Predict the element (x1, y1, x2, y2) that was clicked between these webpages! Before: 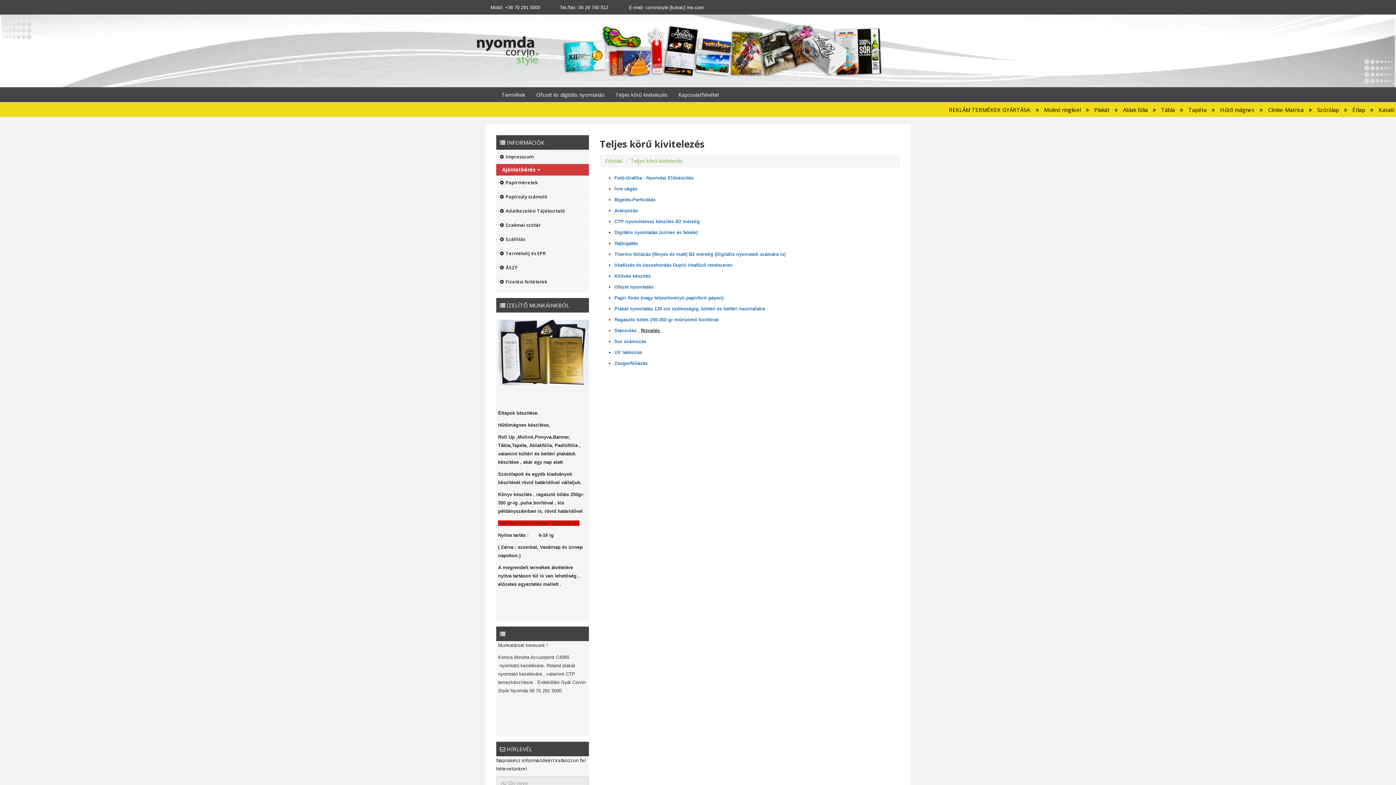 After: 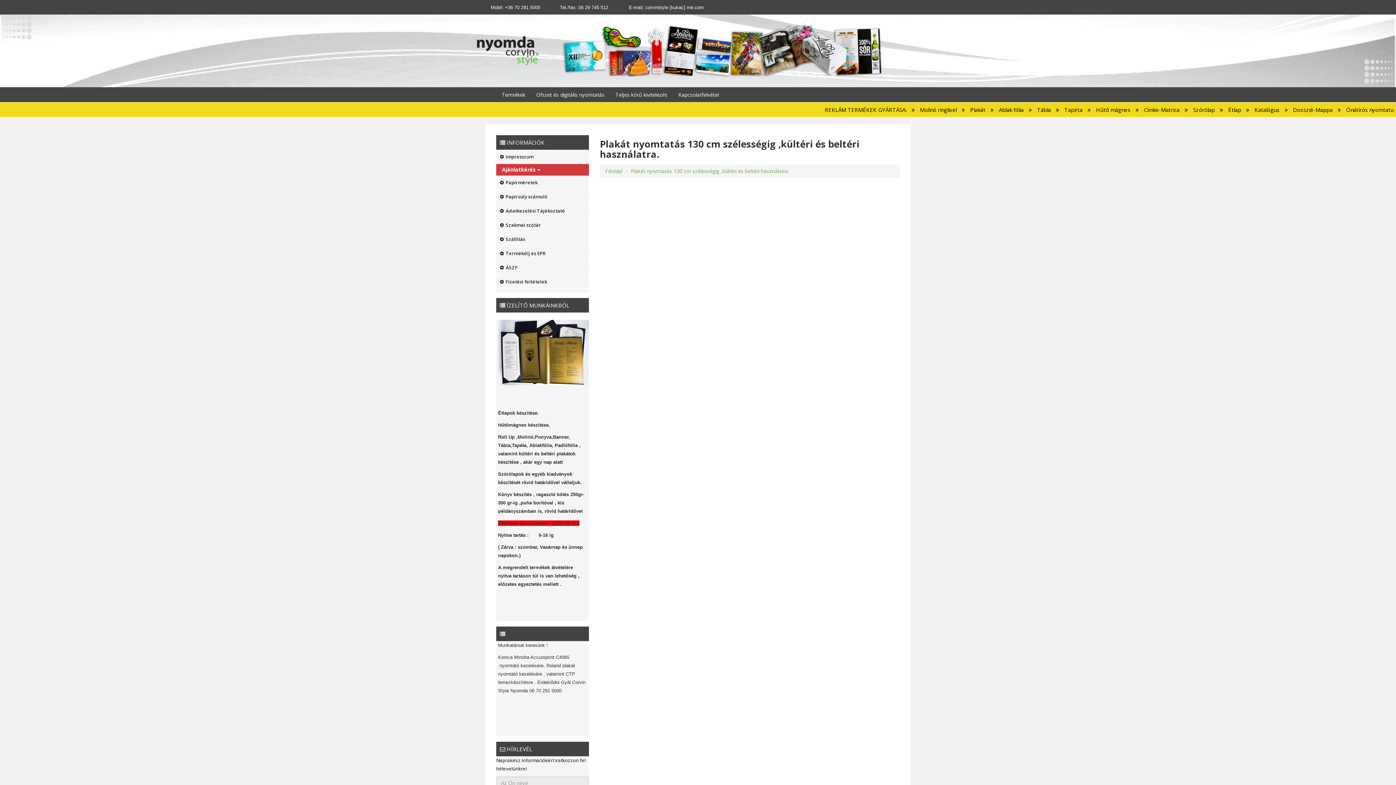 Action: label: Plakát nyomtatás 130 cm szélességig, kültéri és beltéri használatra bbox: (614, 306, 765, 311)